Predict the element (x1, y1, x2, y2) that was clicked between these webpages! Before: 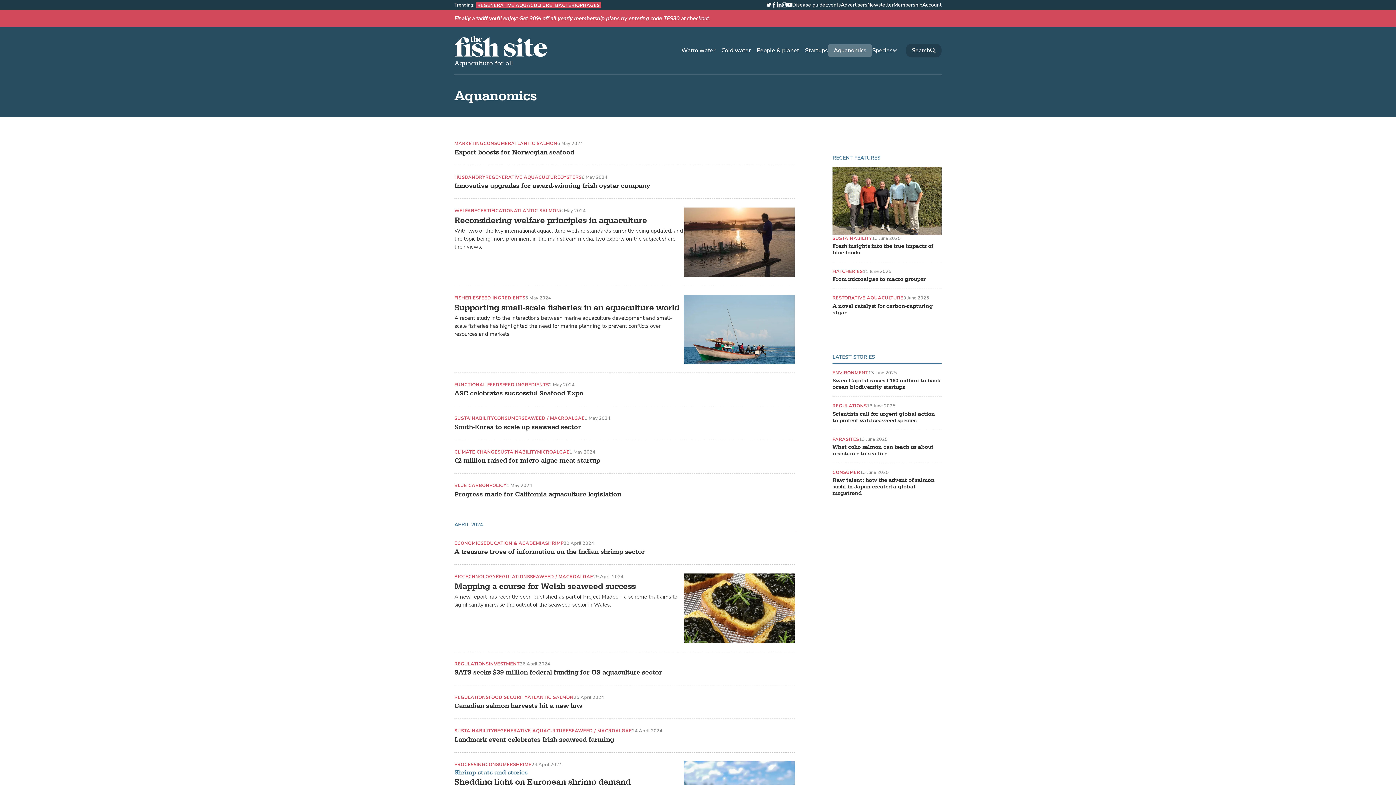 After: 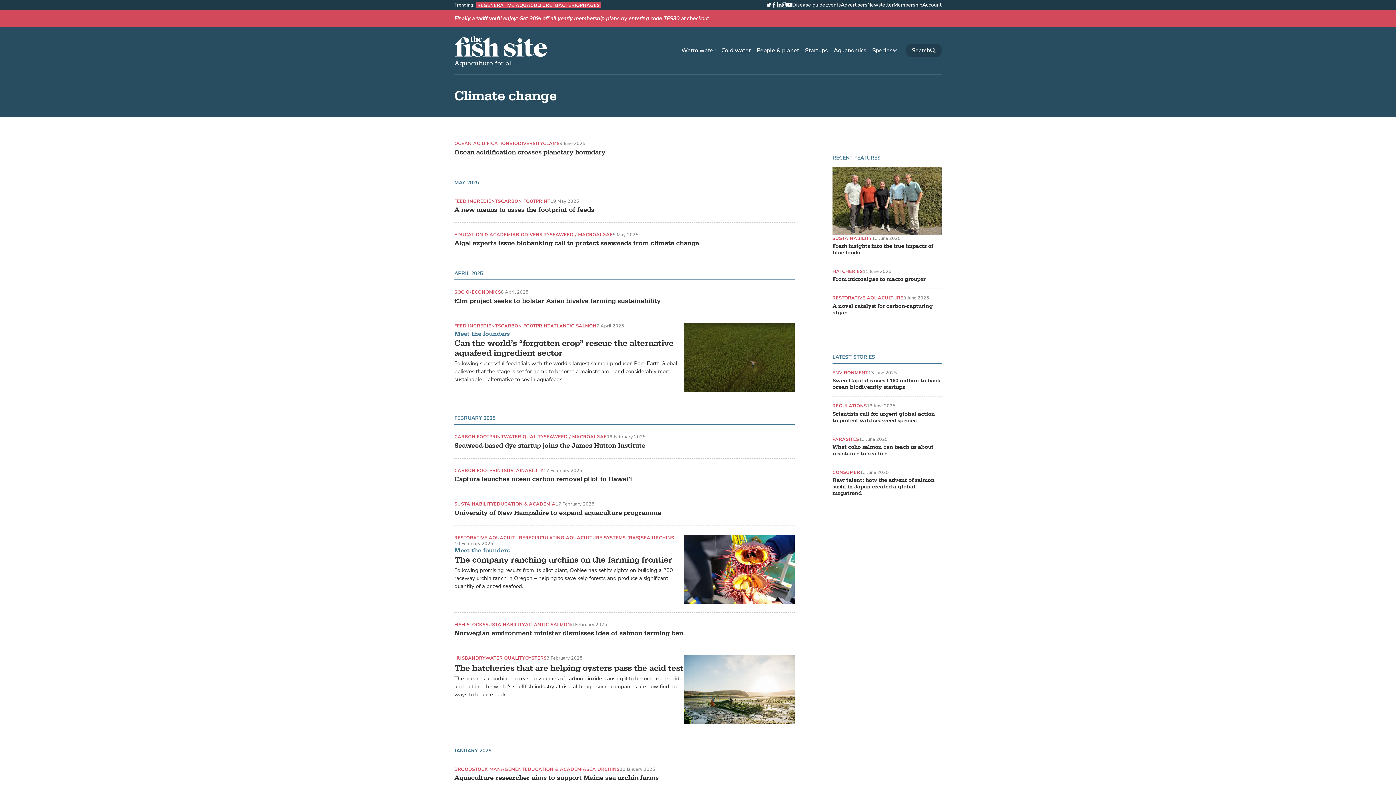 Action: bbox: (454, 449, 497, 455) label: CLIMATE CHANGE